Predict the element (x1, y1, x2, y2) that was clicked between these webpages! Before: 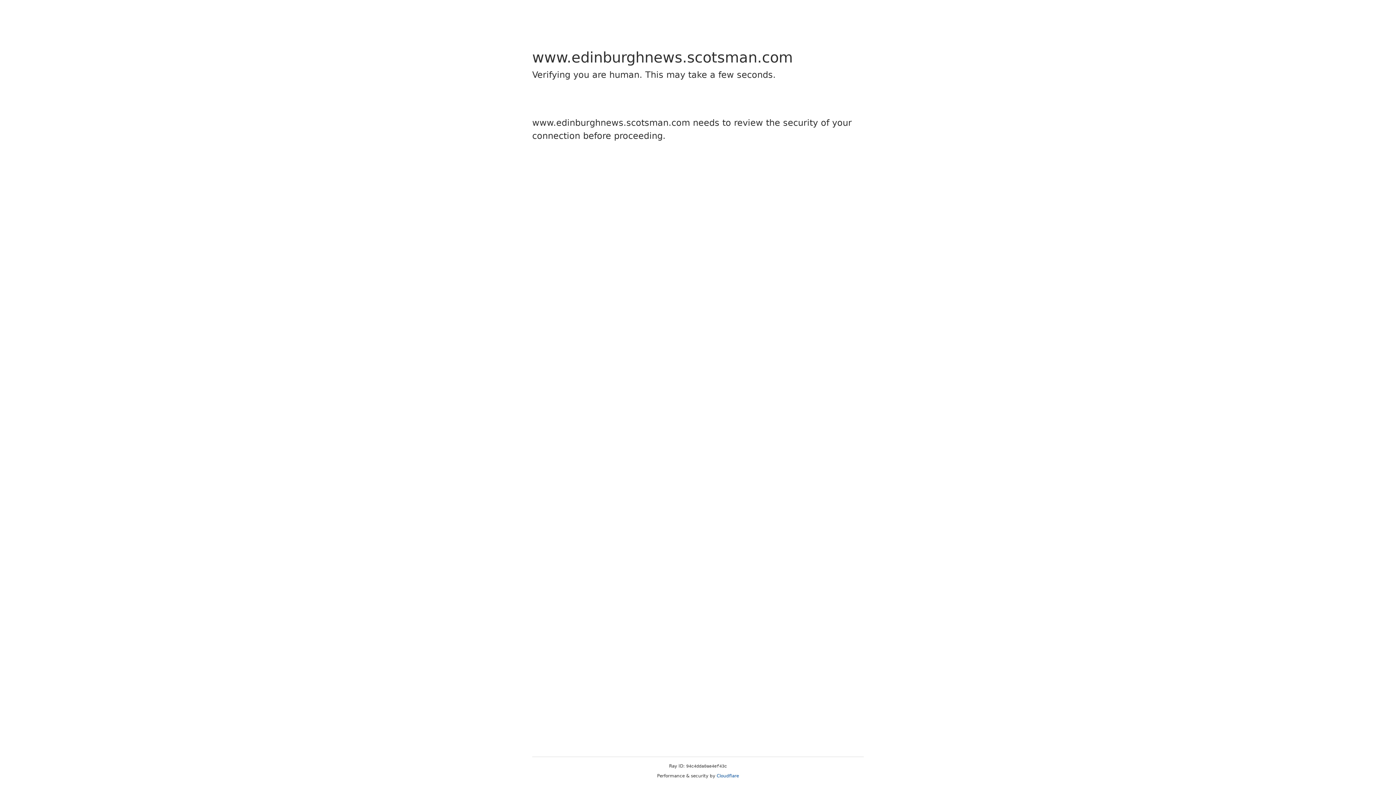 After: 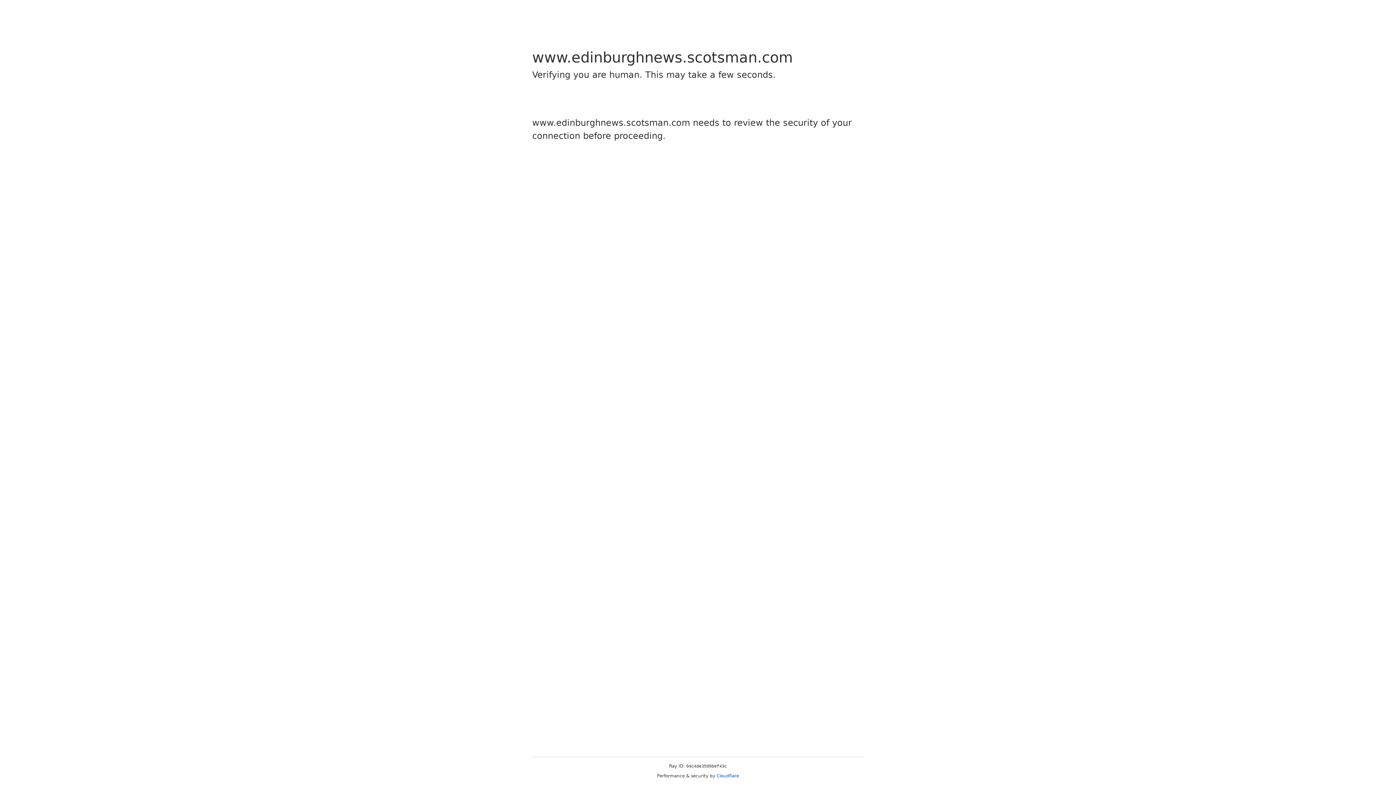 Action: label: Cloudflare bbox: (716, 773, 739, 778)